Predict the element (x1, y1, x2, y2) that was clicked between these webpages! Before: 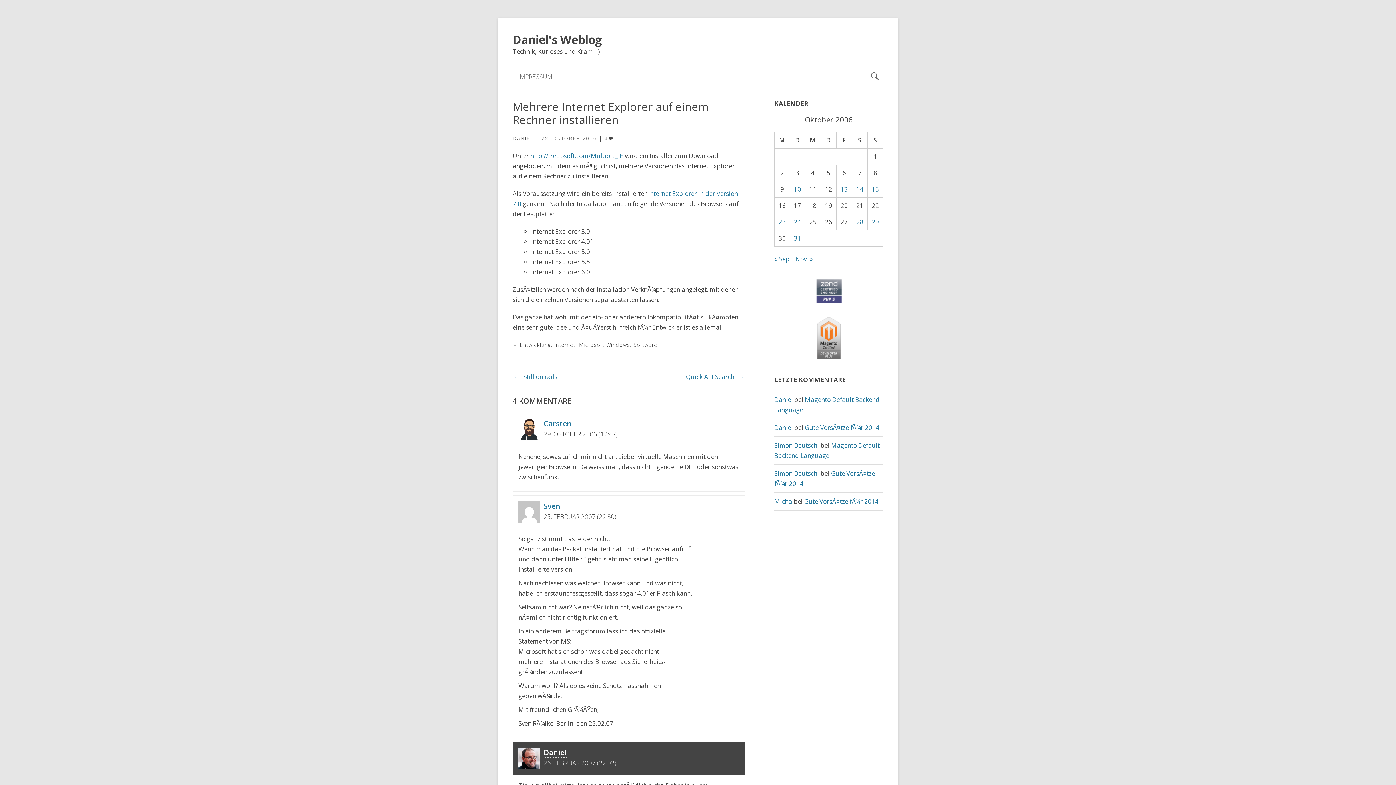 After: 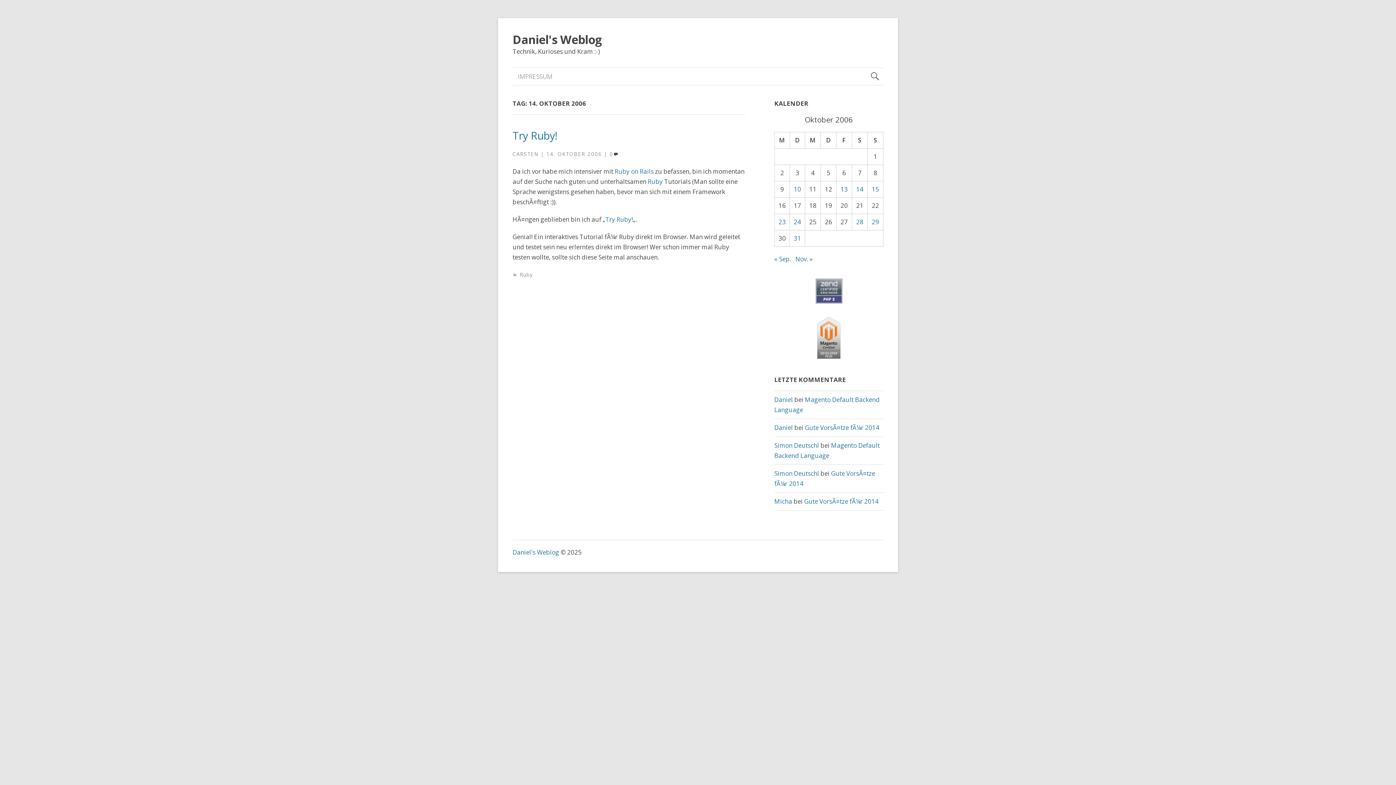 Action: bbox: (856, 185, 863, 193) label: Beiträge veröffentlicht am 14. October 2006